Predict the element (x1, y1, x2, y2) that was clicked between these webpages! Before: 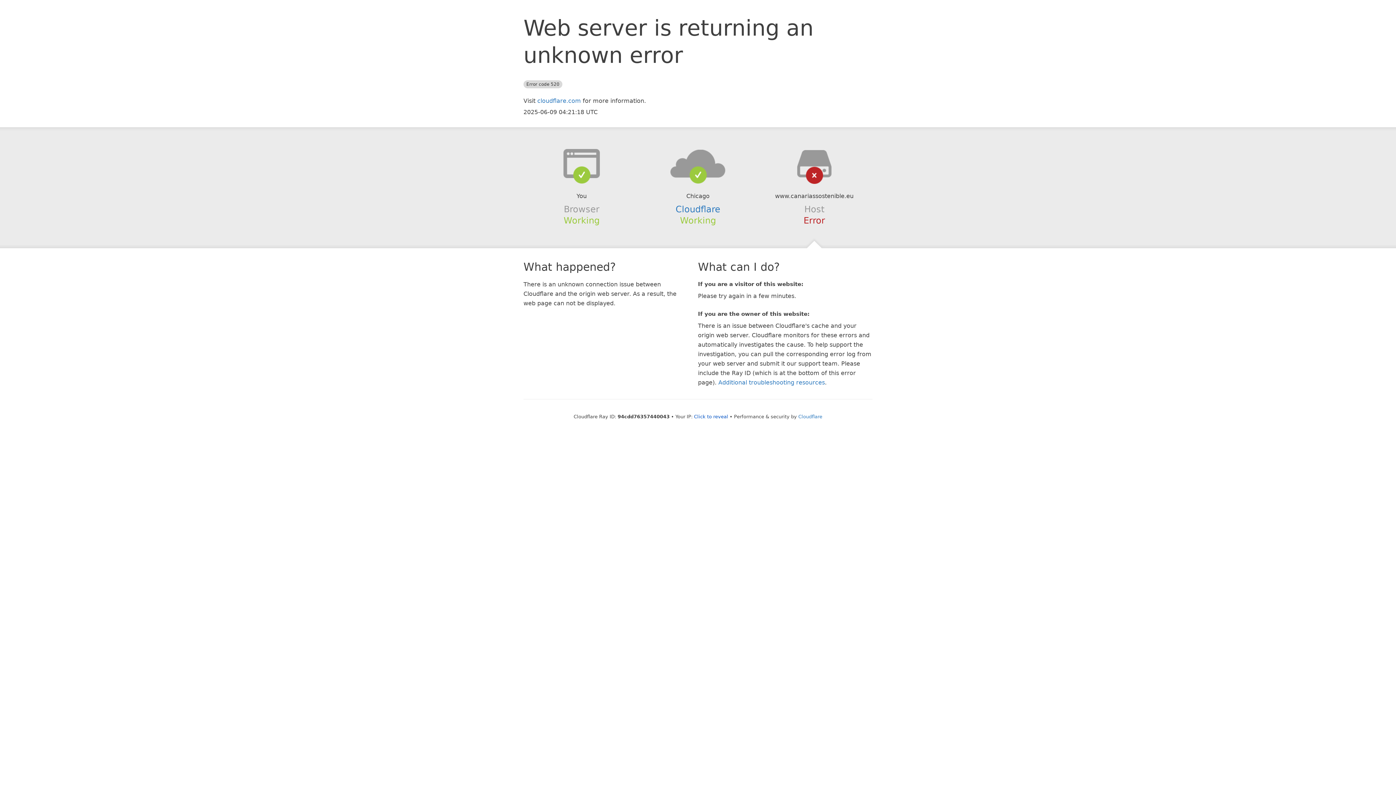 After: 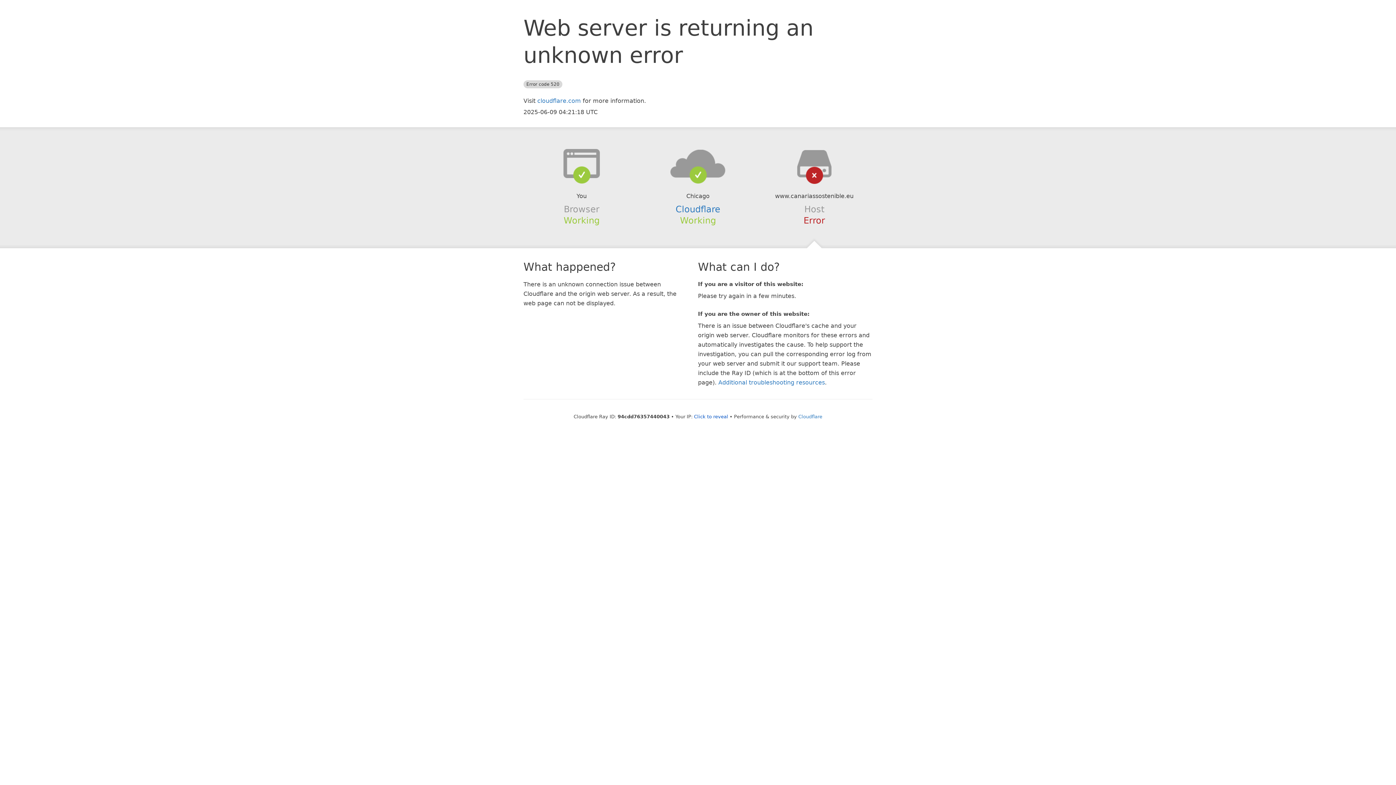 Action: bbox: (639, 148, 756, 178)